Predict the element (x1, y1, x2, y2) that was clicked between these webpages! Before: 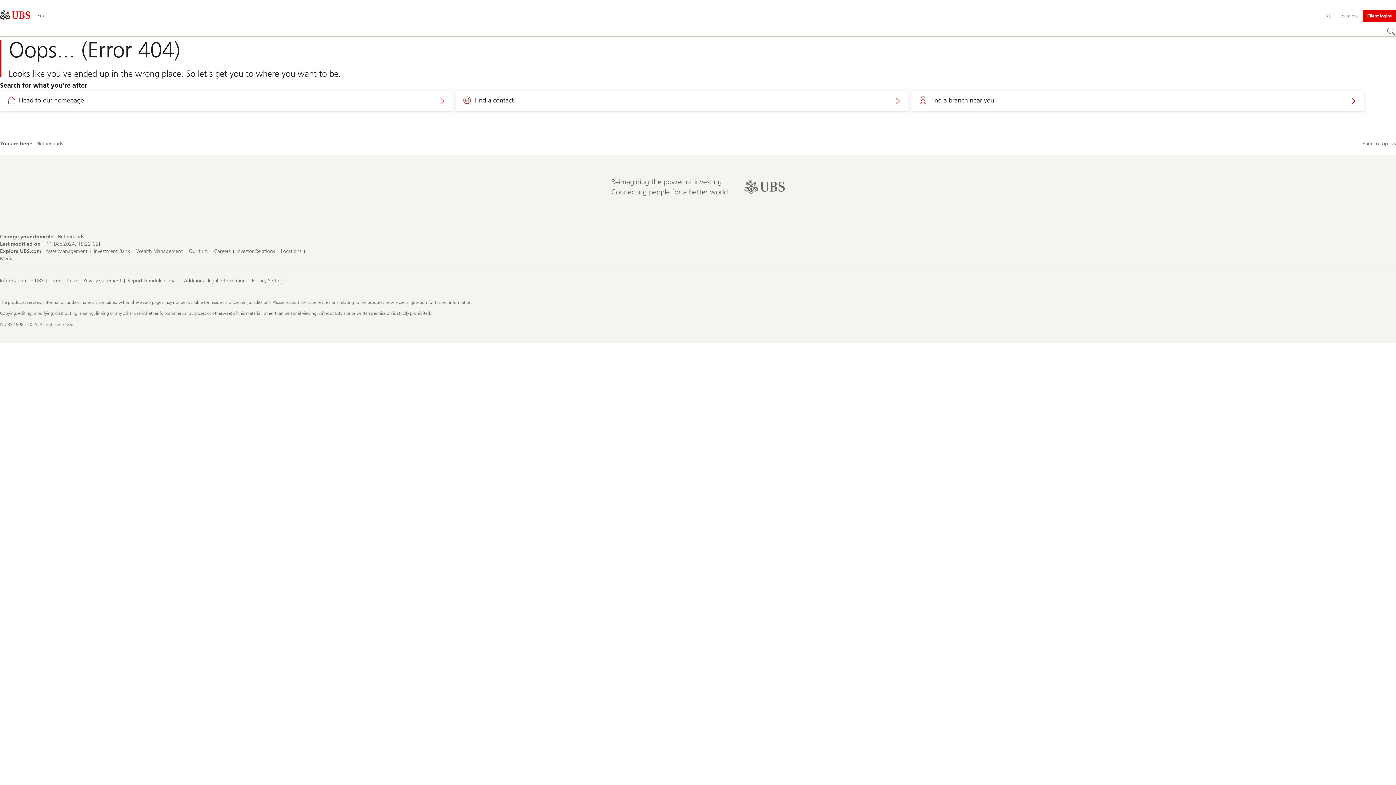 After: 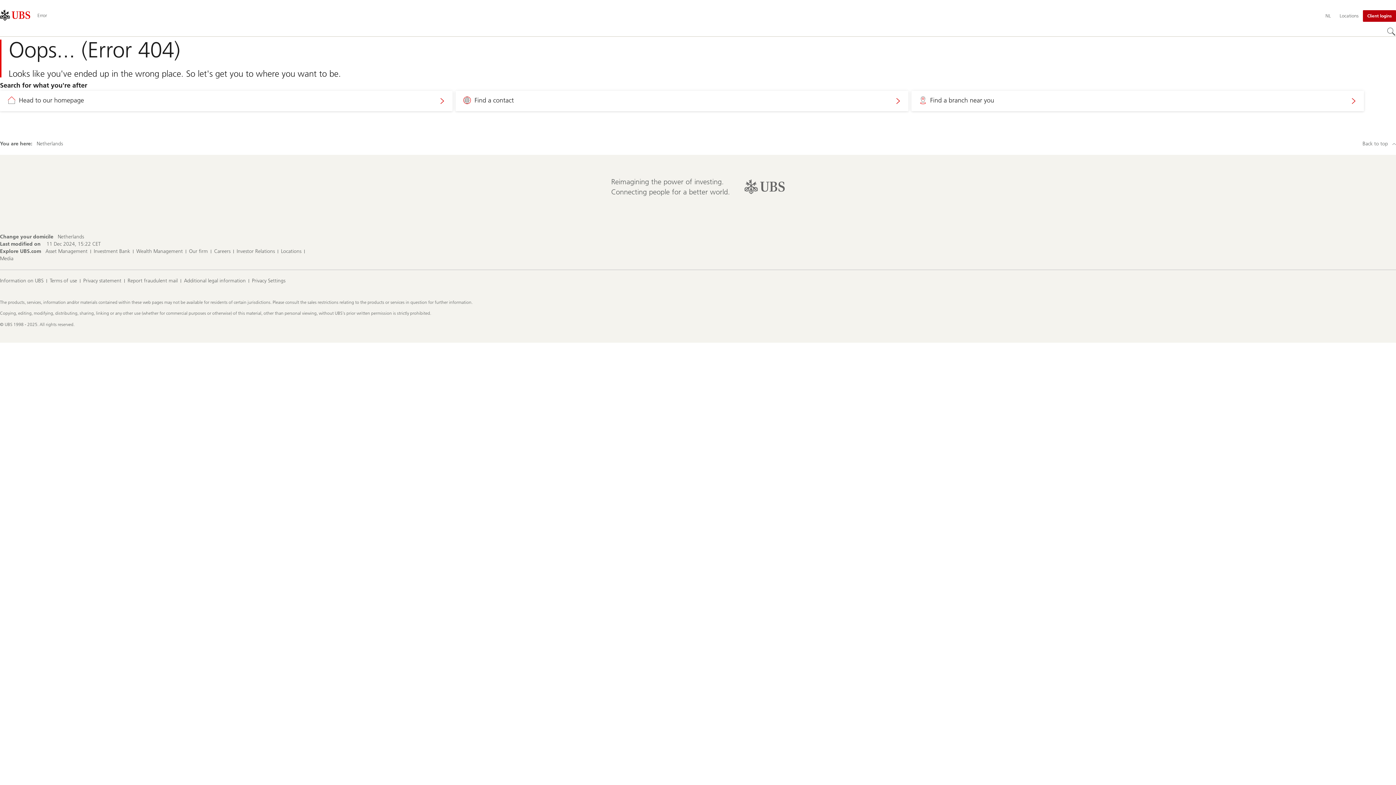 Action: bbox: (1363, 10, 1396, 21) label: Client logins